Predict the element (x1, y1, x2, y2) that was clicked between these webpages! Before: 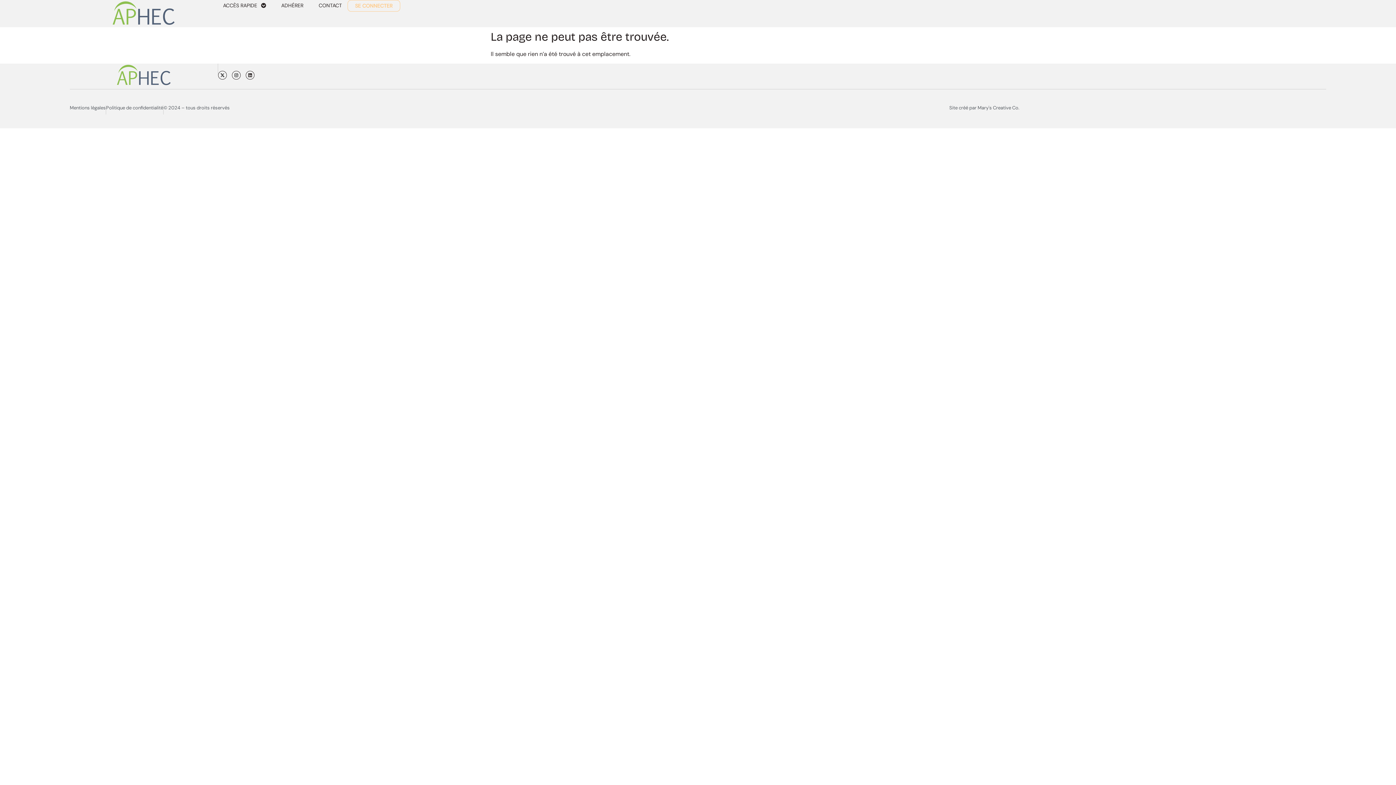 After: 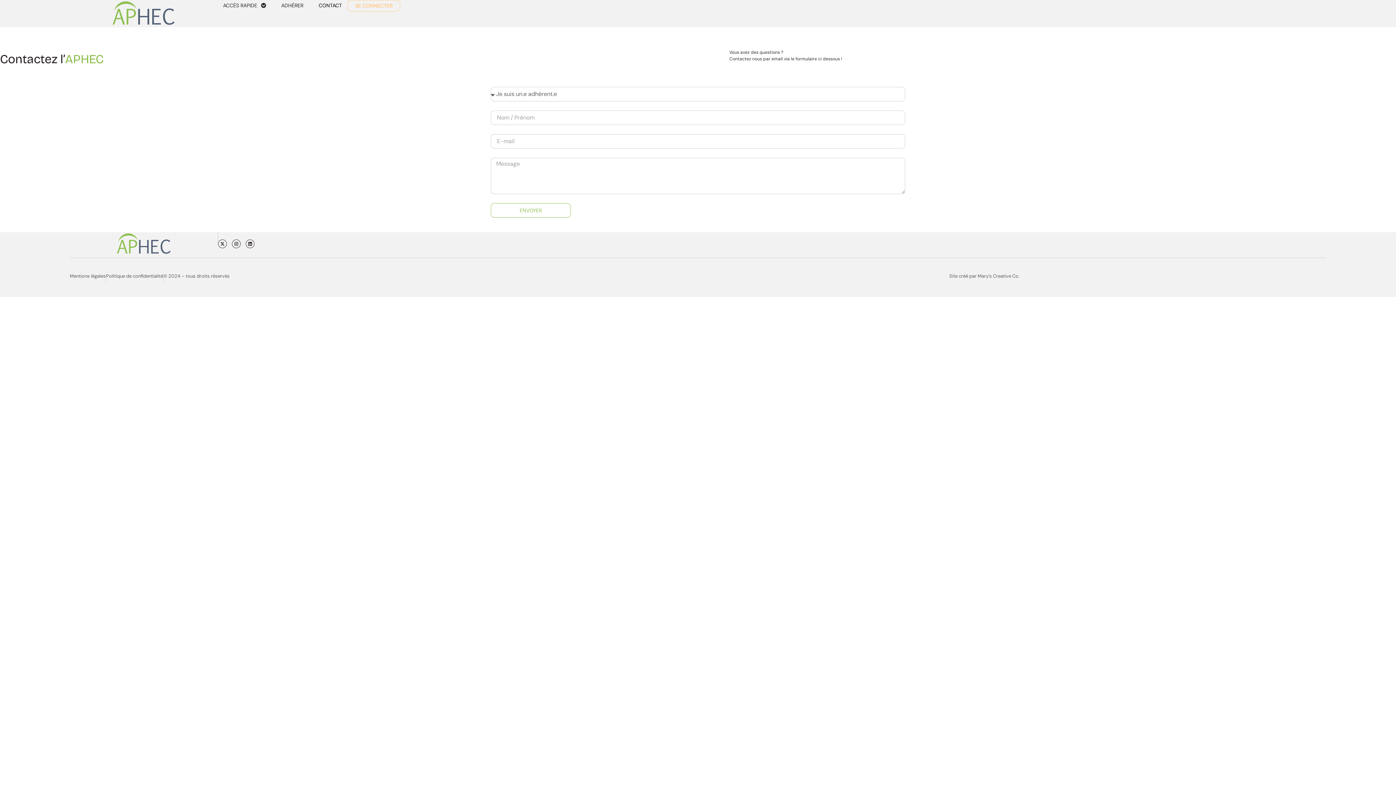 Action: label: CONTACT bbox: (313, 0, 347, 10)